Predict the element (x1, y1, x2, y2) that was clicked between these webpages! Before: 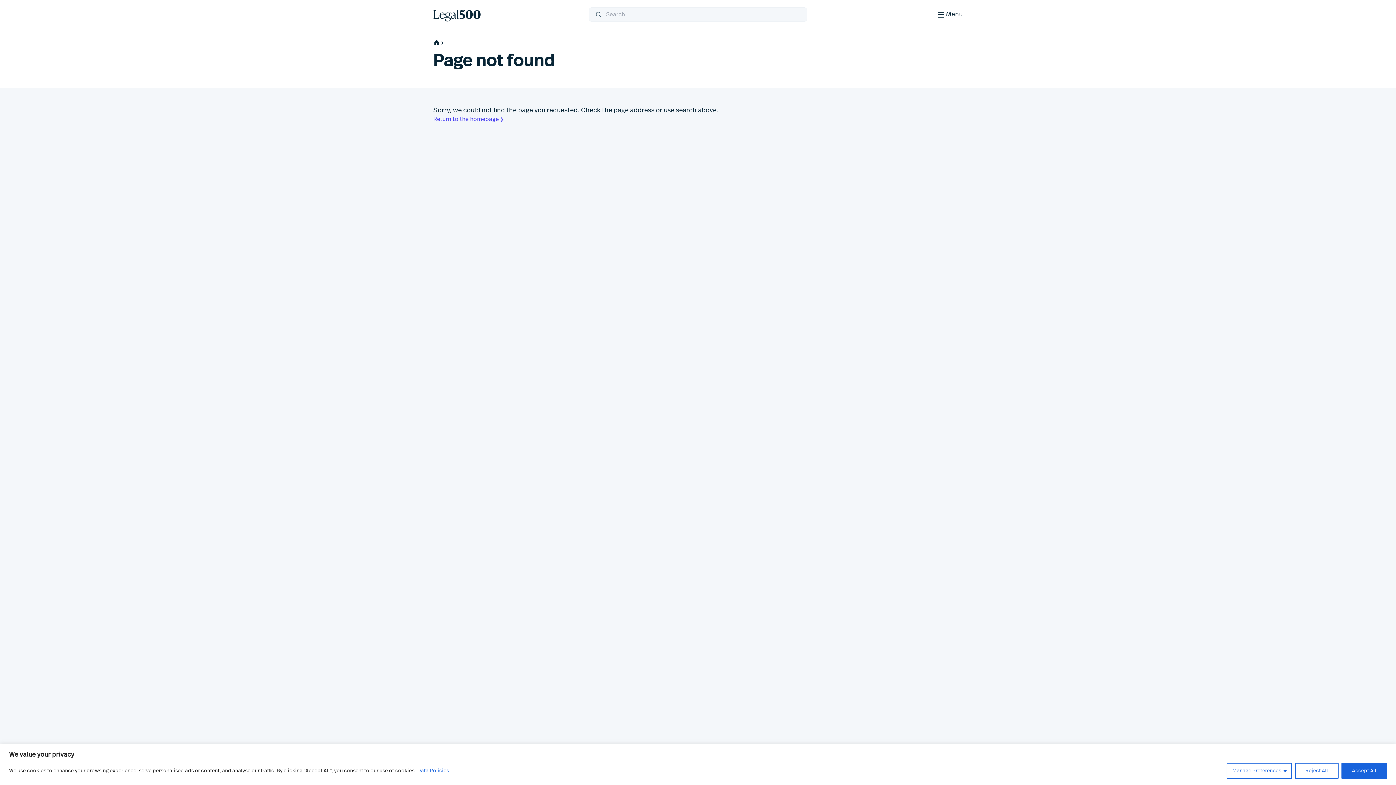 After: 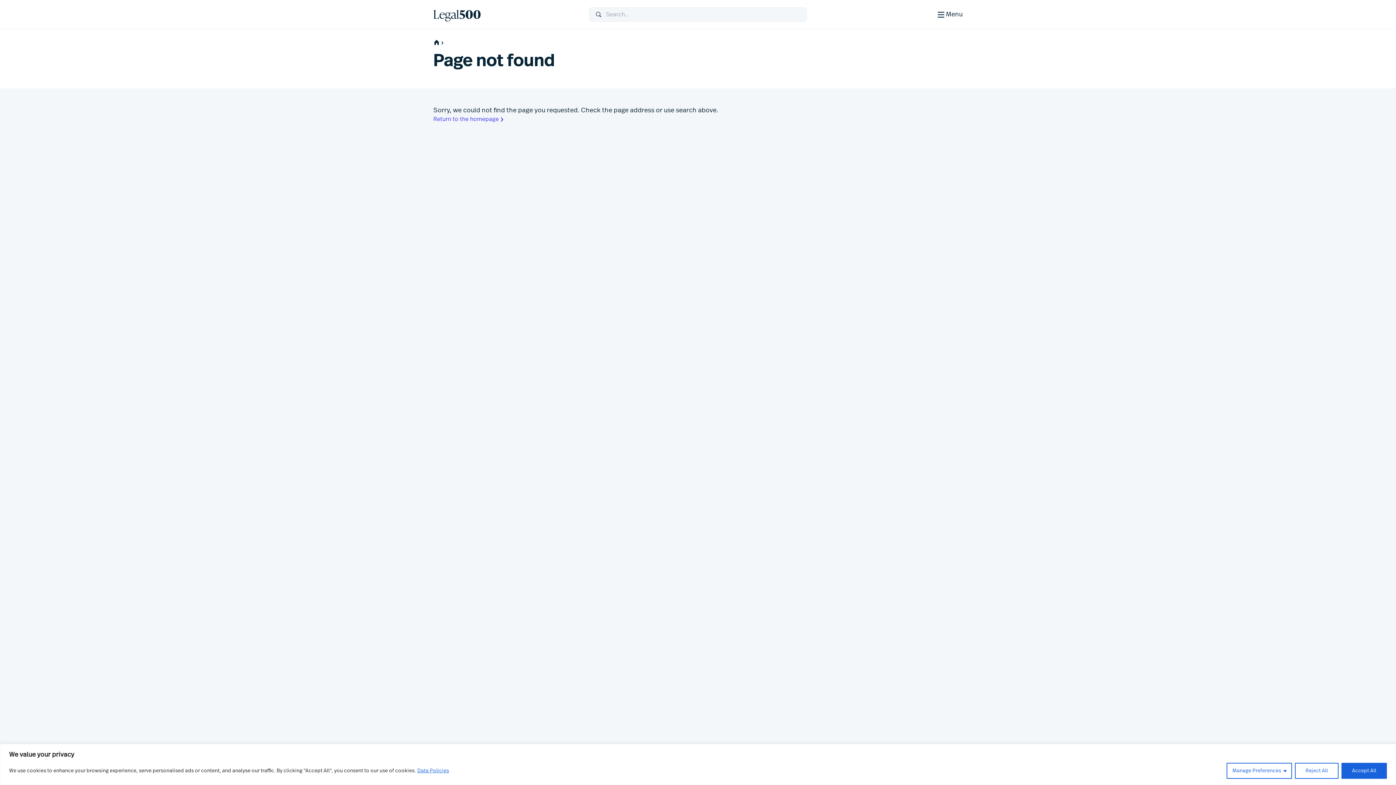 Action: bbox: (417, 768, 449, 774) label: Data Policies